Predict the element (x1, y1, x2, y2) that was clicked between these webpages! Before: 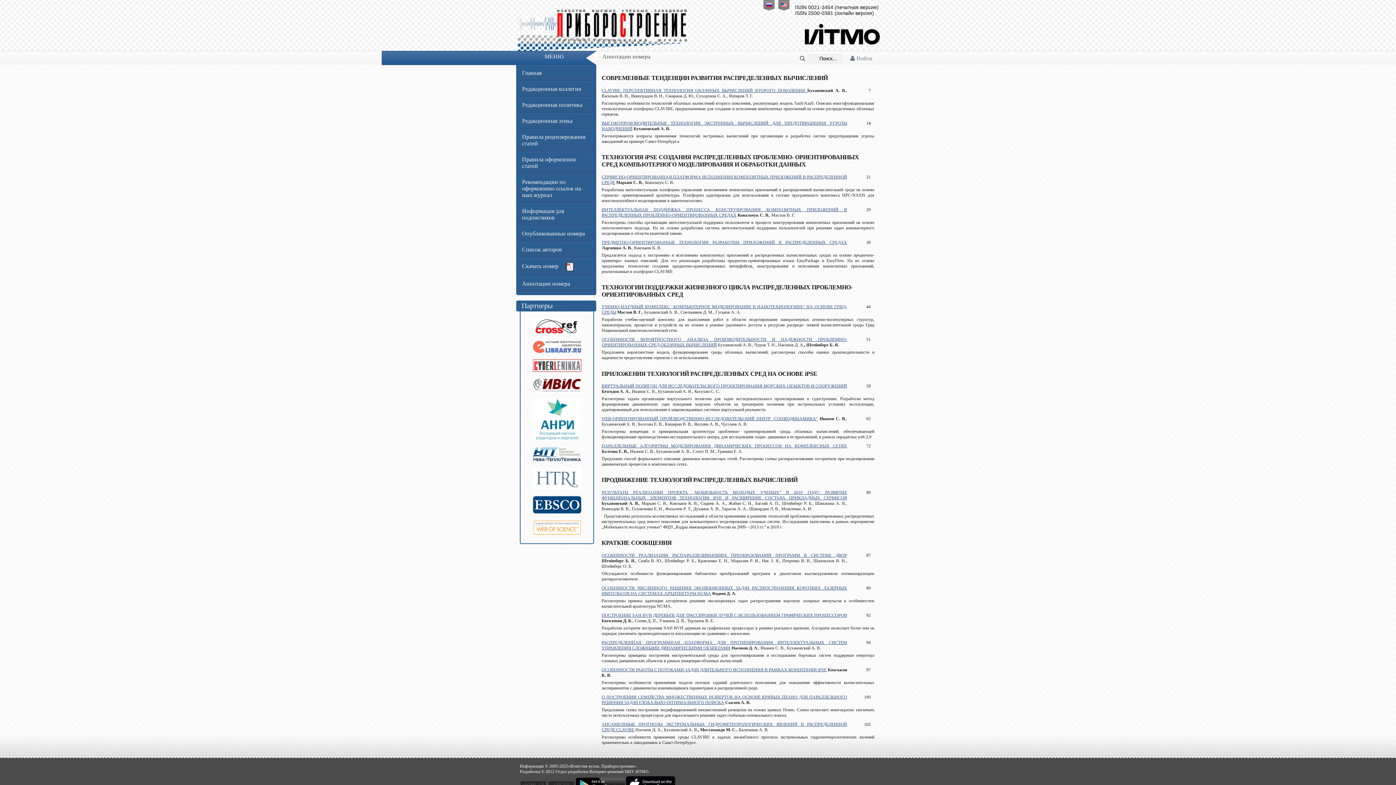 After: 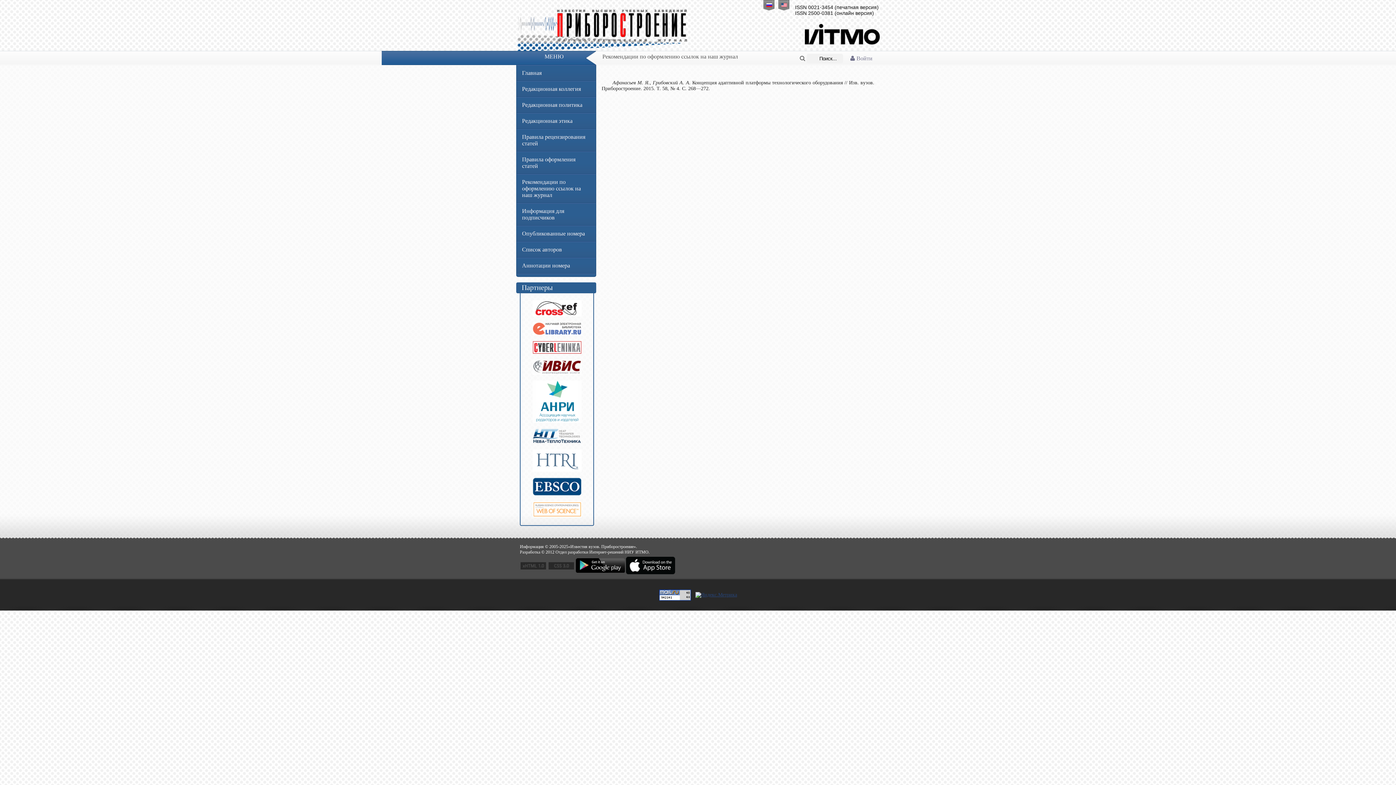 Action: label: Рекомендации по оформлению ссылок на наш журнал bbox: (516, 174, 596, 203)